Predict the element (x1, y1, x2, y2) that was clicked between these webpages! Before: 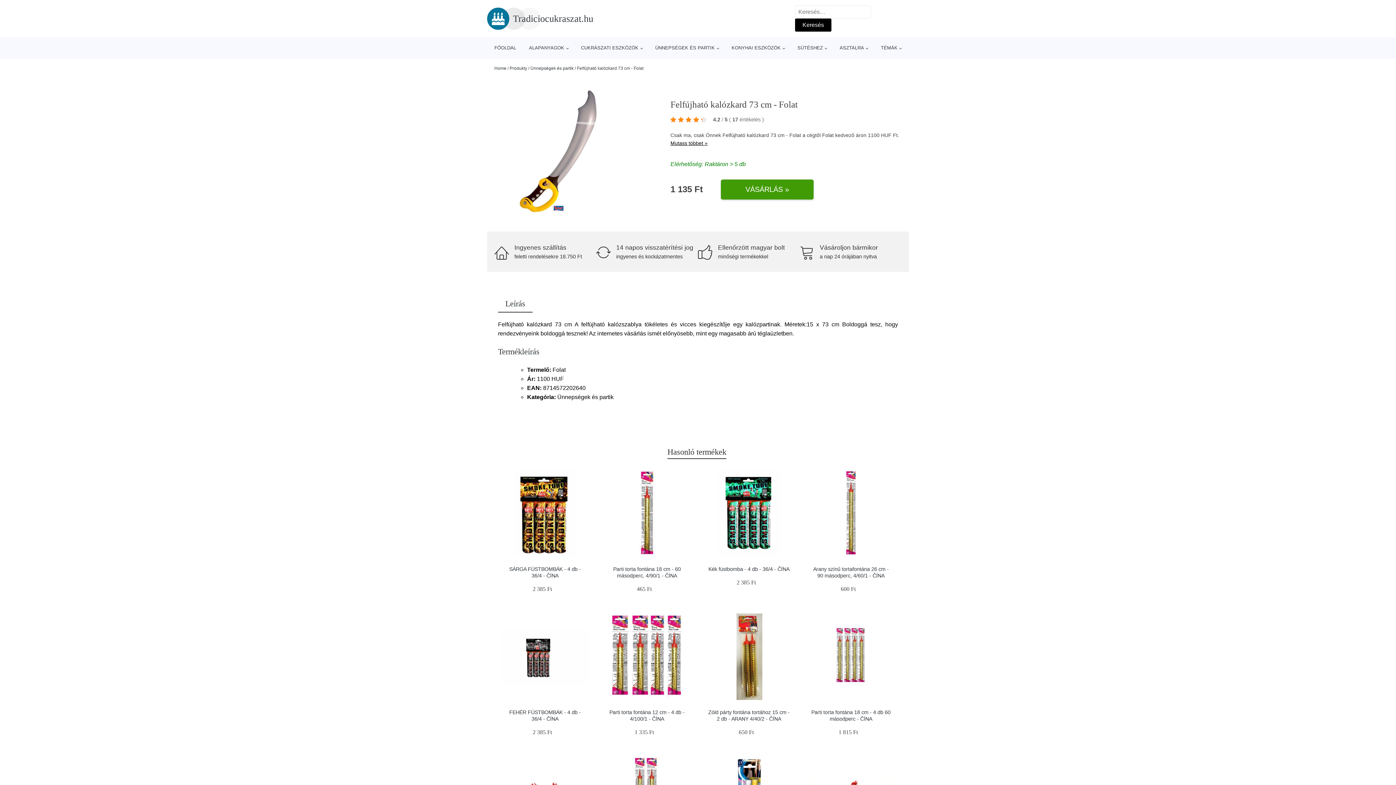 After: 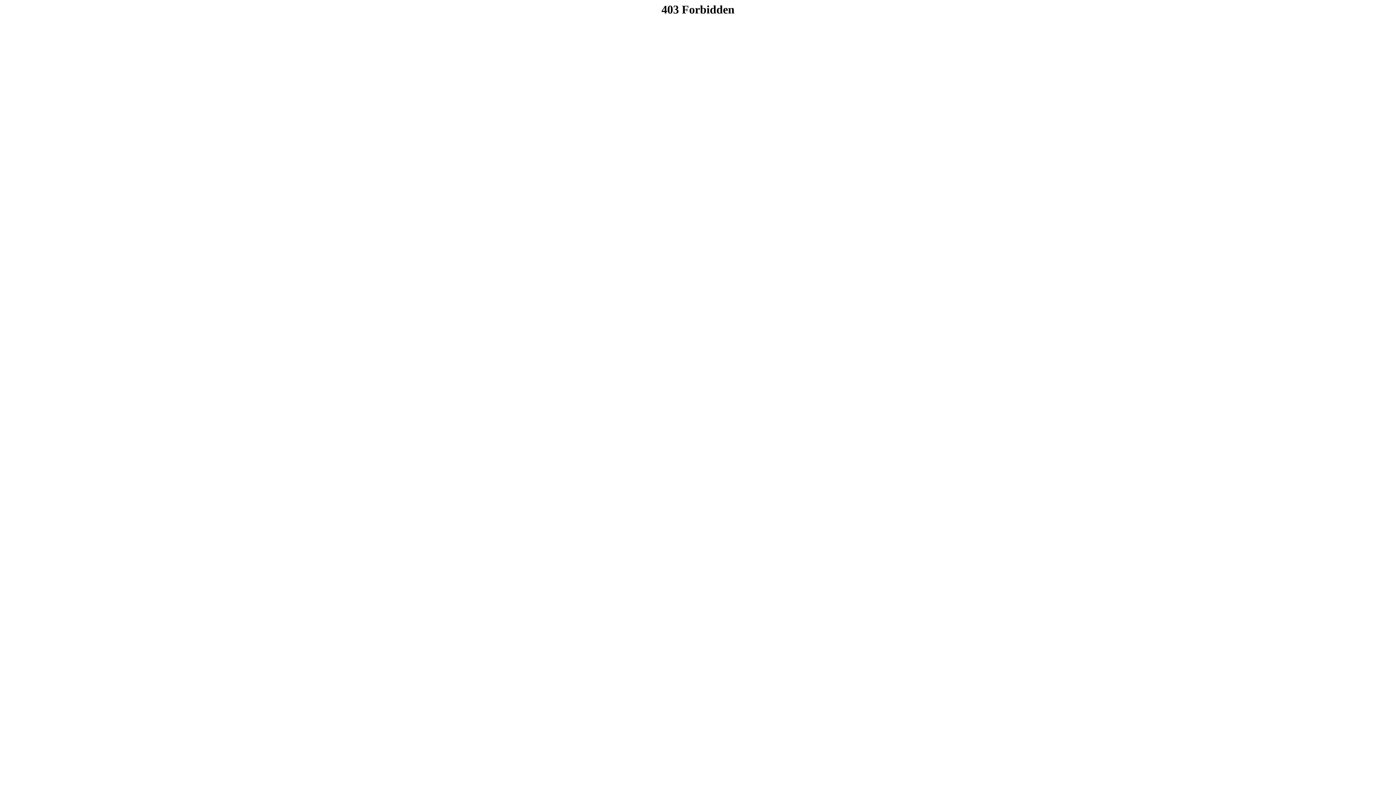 Action: bbox: (501, 613, 588, 700)